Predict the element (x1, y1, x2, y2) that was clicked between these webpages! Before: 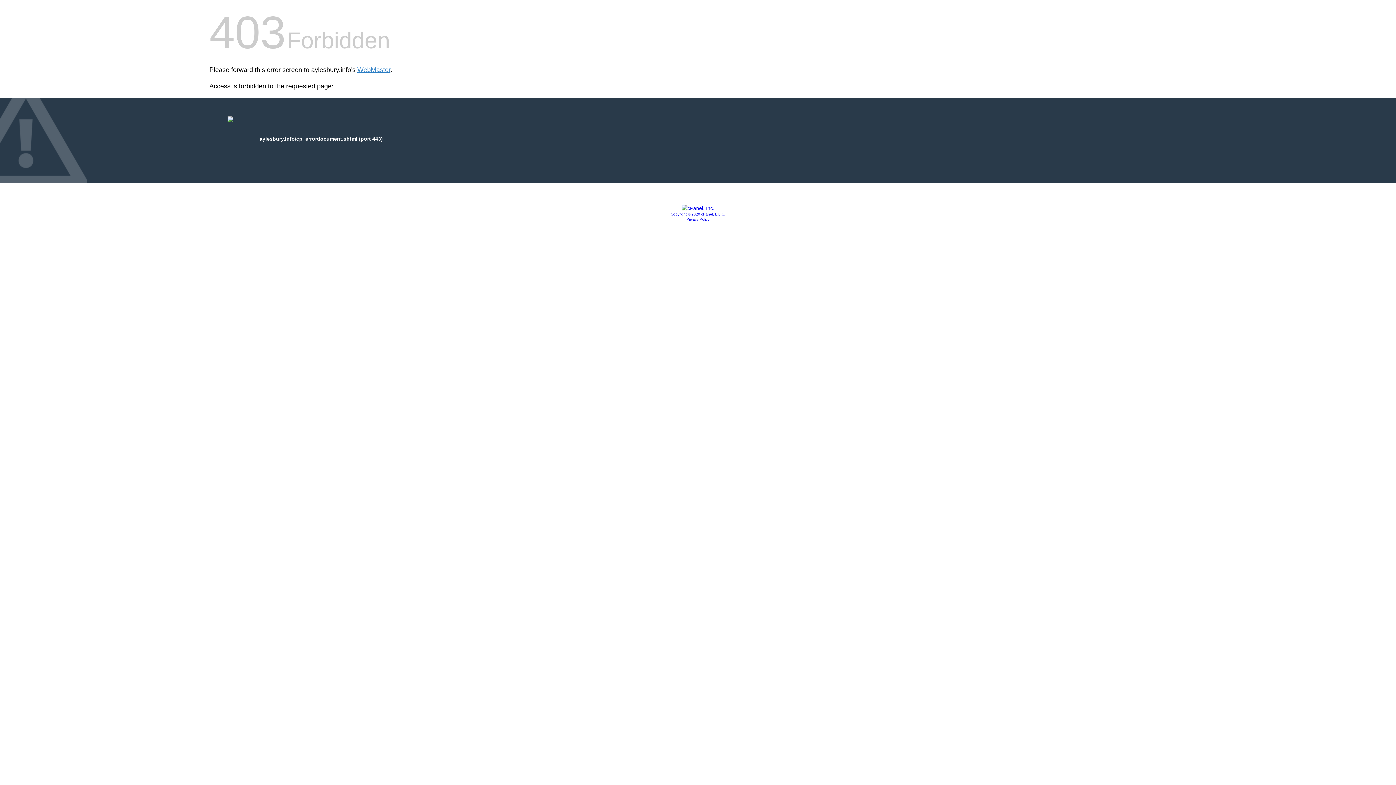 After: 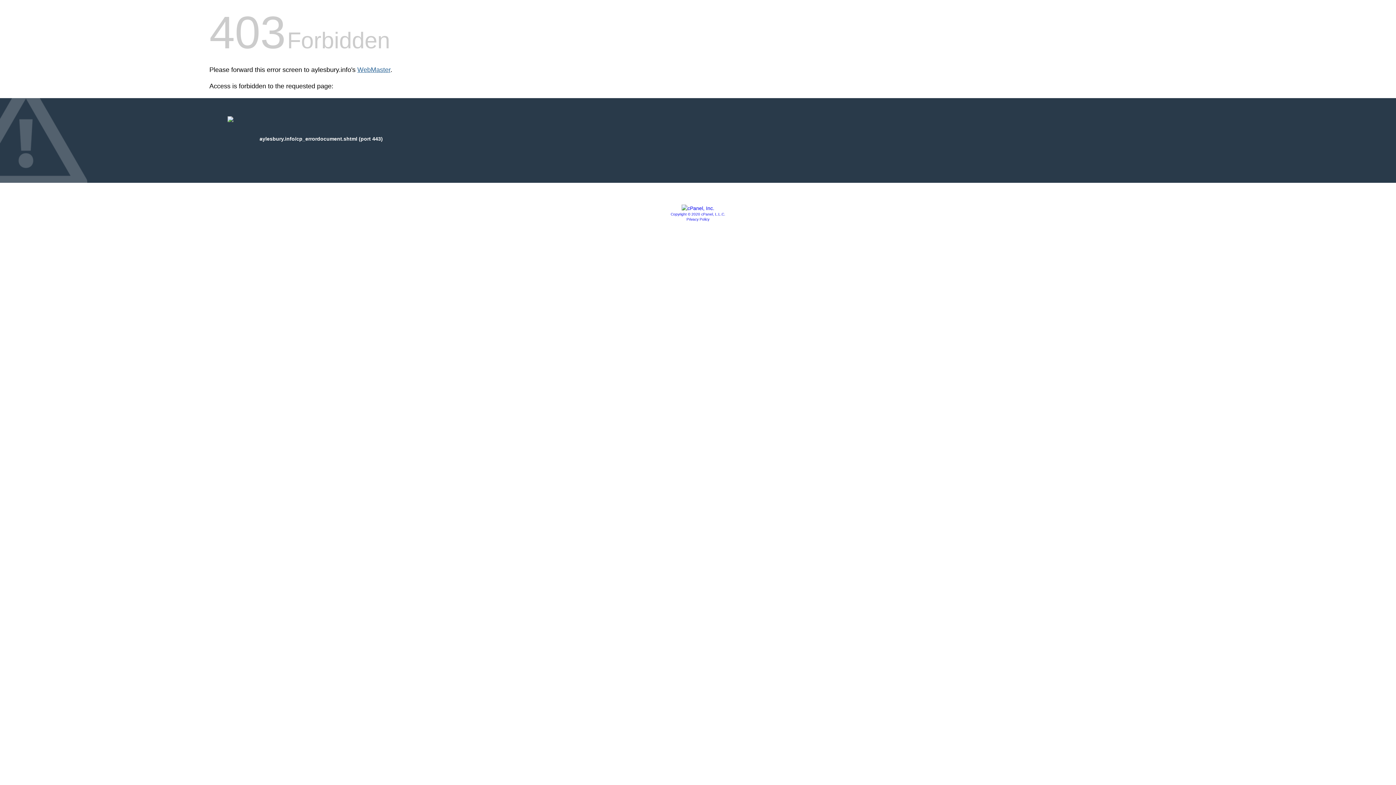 Action: bbox: (357, 66, 390, 73) label: WebMaster